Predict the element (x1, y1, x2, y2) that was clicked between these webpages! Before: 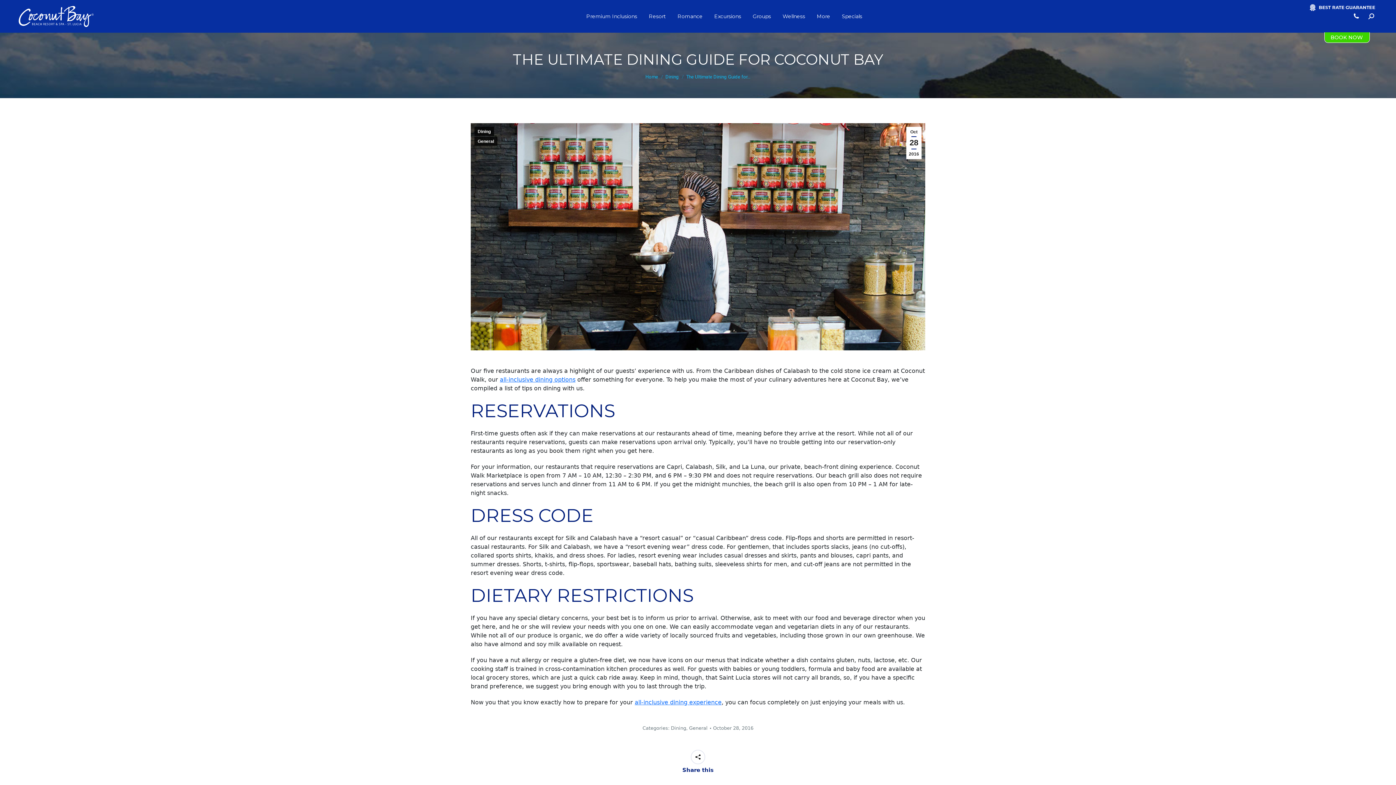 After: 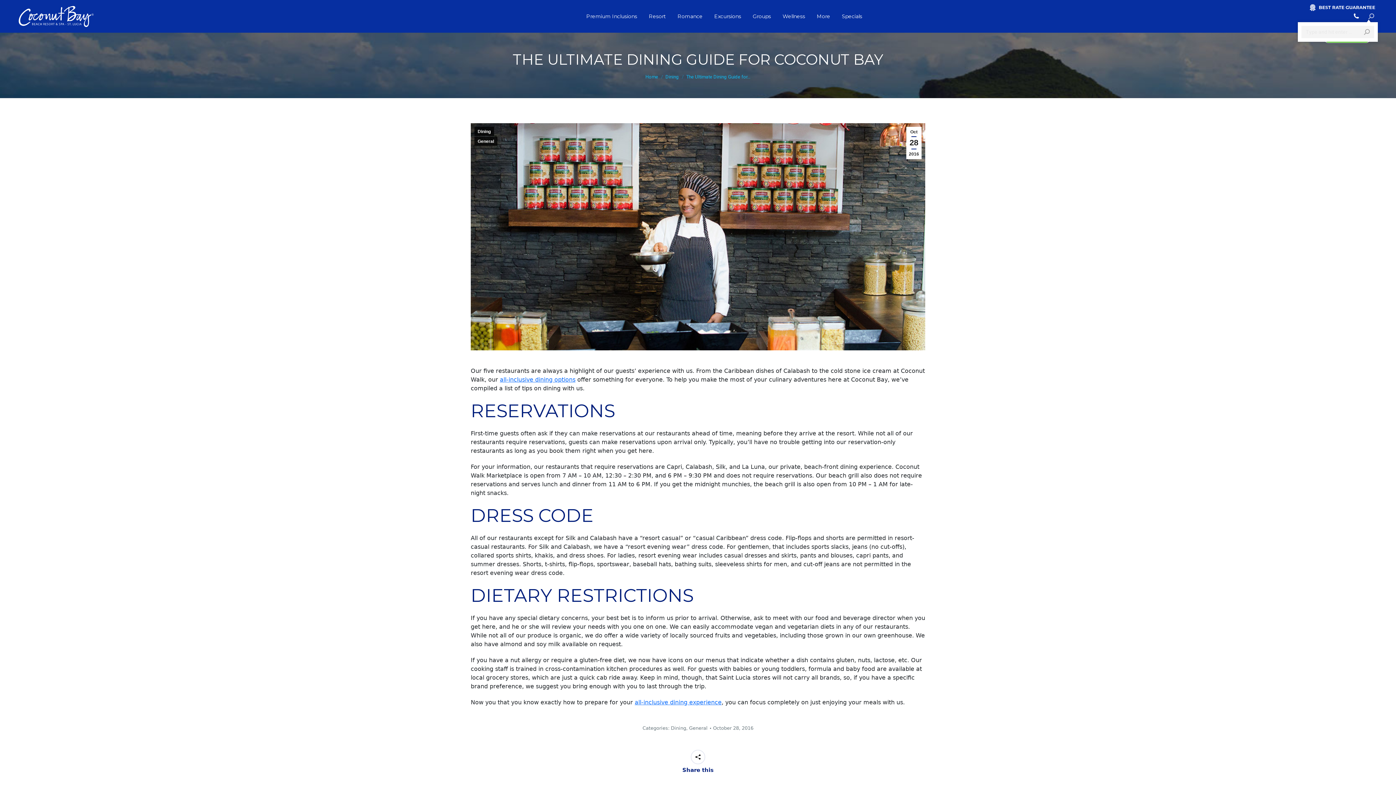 Action: bbox: (1368, 13, 1374, 19)